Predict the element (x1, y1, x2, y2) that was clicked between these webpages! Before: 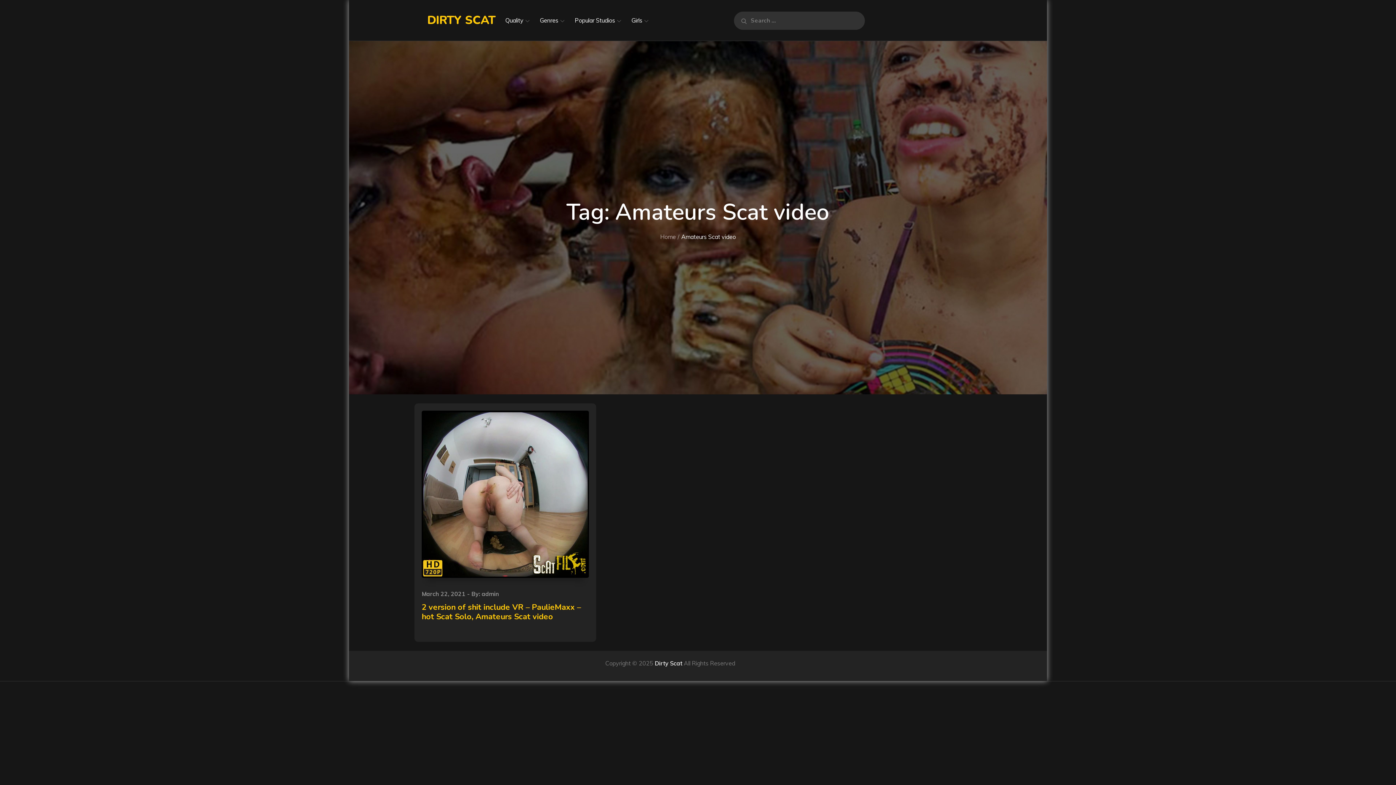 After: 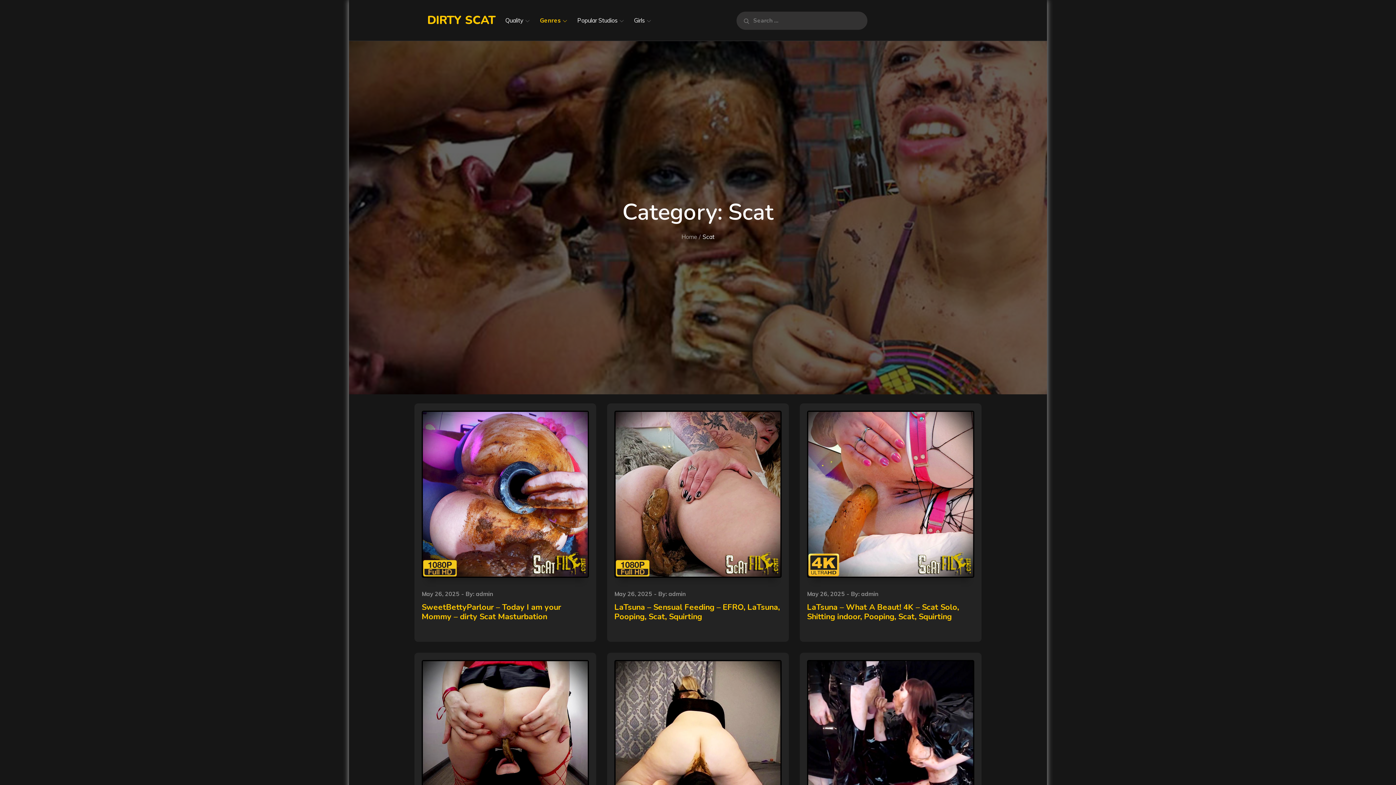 Action: label: Genres bbox: (535, 7, 569, 33)